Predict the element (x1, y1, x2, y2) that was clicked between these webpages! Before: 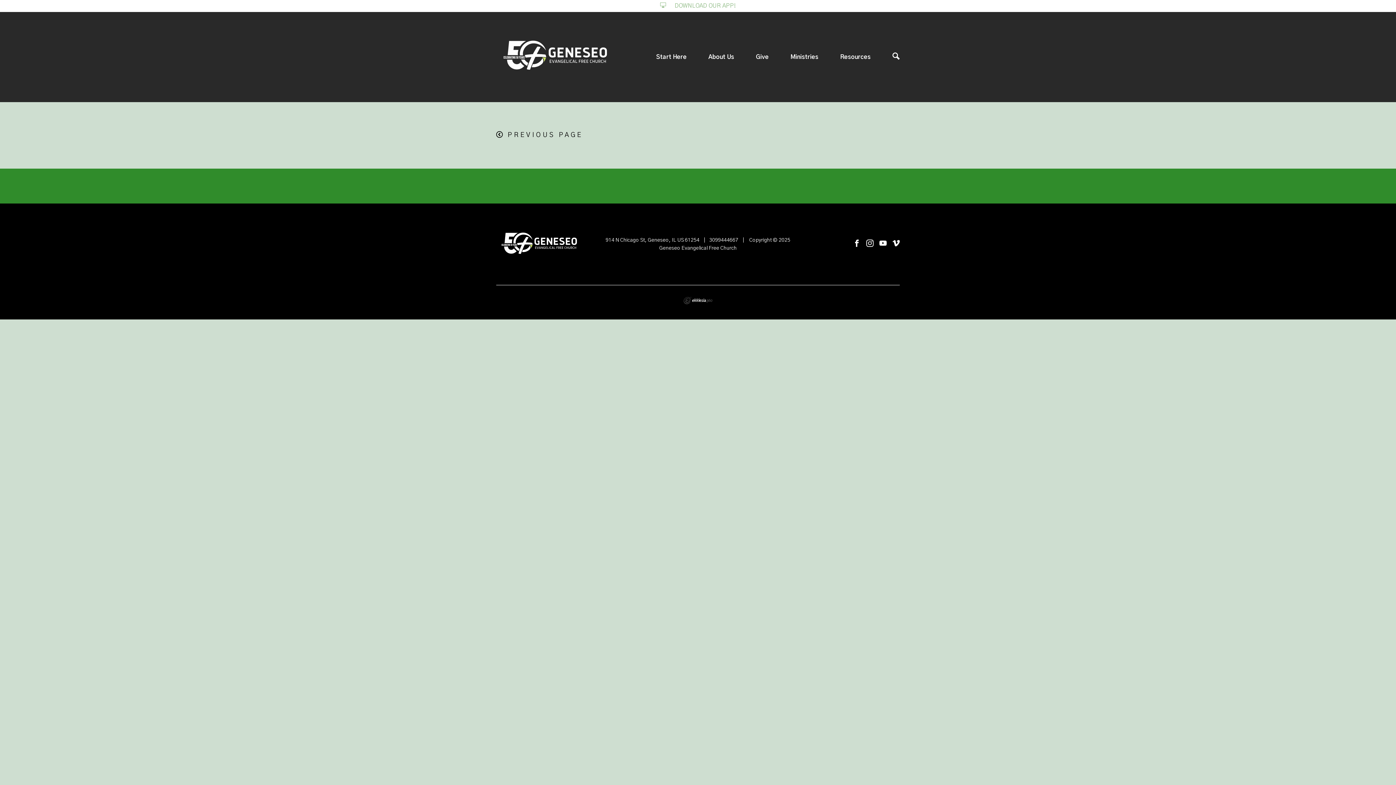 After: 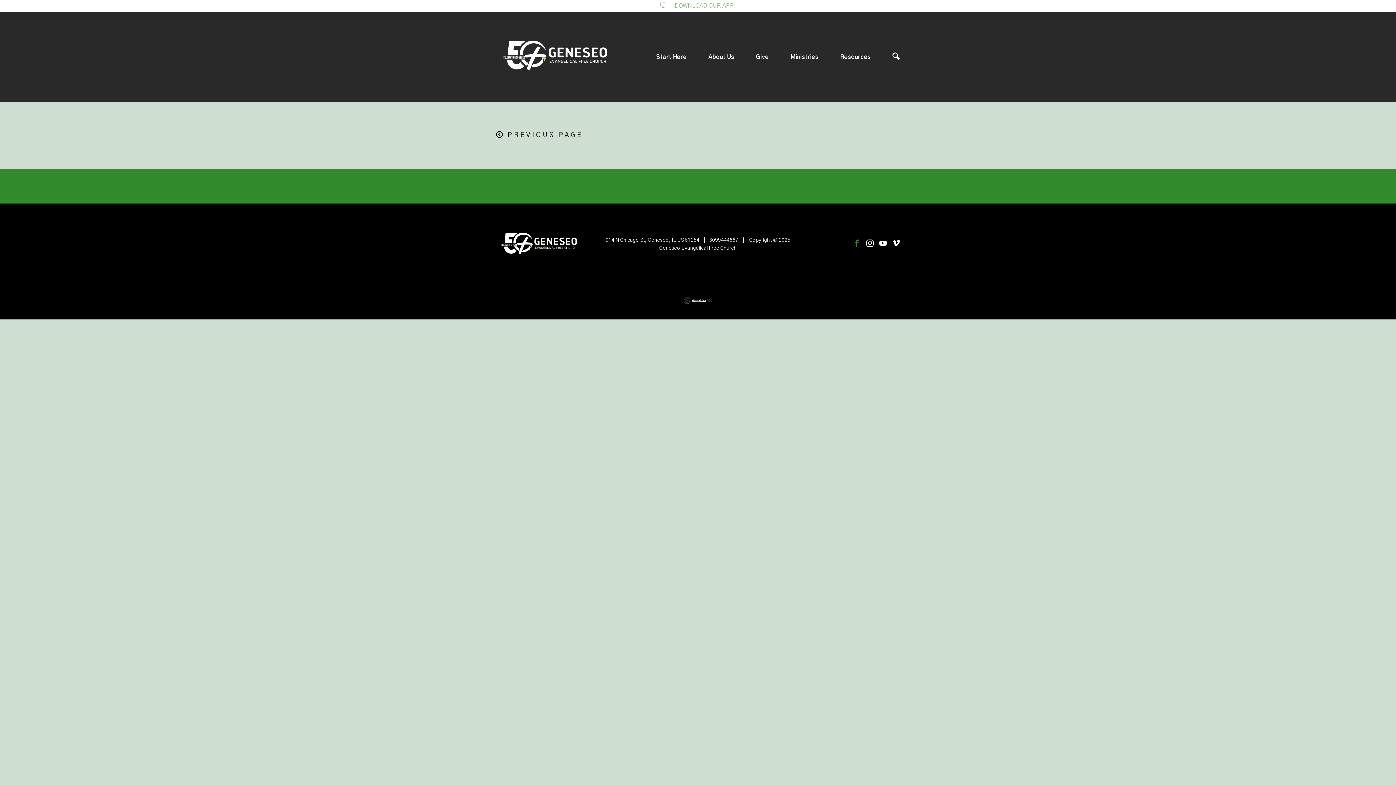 Action: bbox: (853, 239, 860, 247)